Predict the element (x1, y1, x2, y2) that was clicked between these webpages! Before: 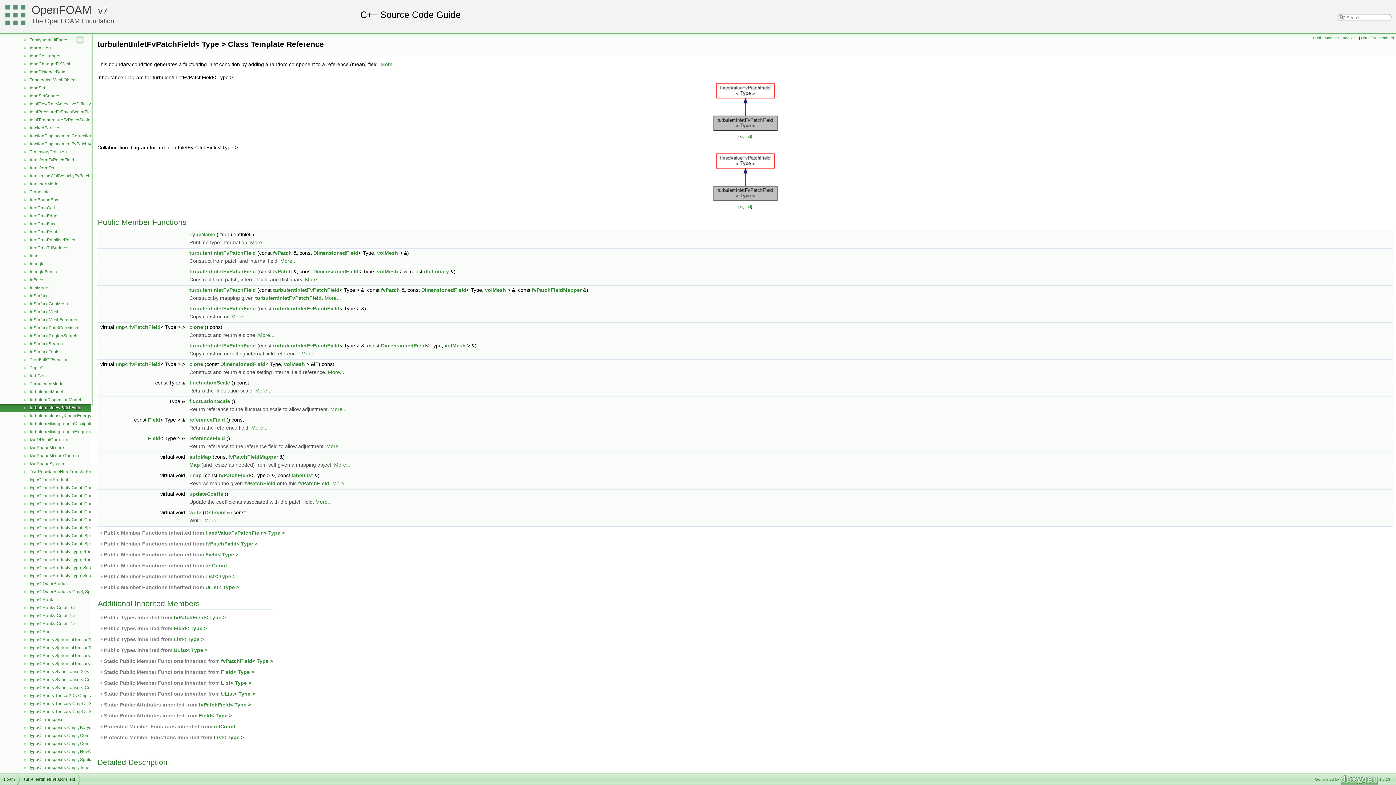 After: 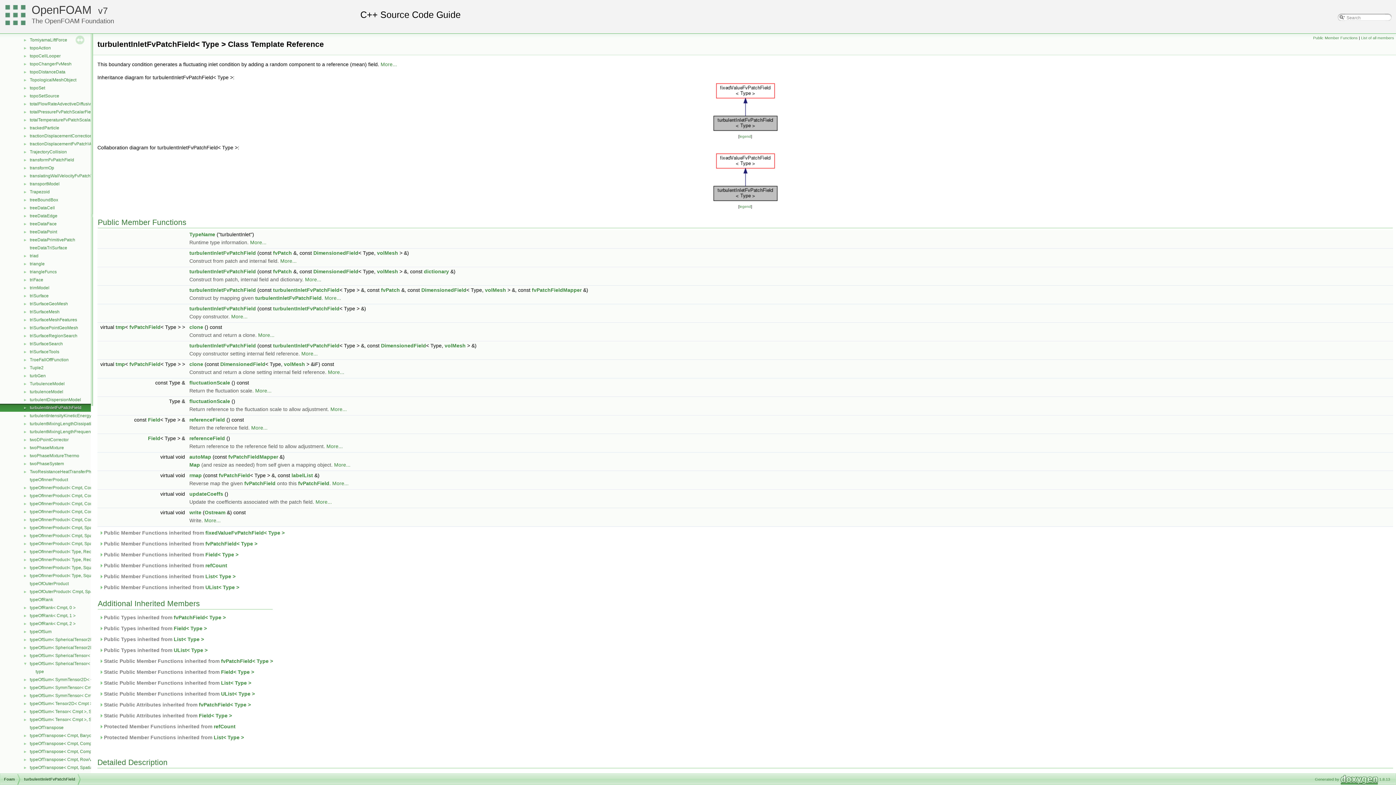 Action: label: ► bbox: (0, 660, 29, 666)